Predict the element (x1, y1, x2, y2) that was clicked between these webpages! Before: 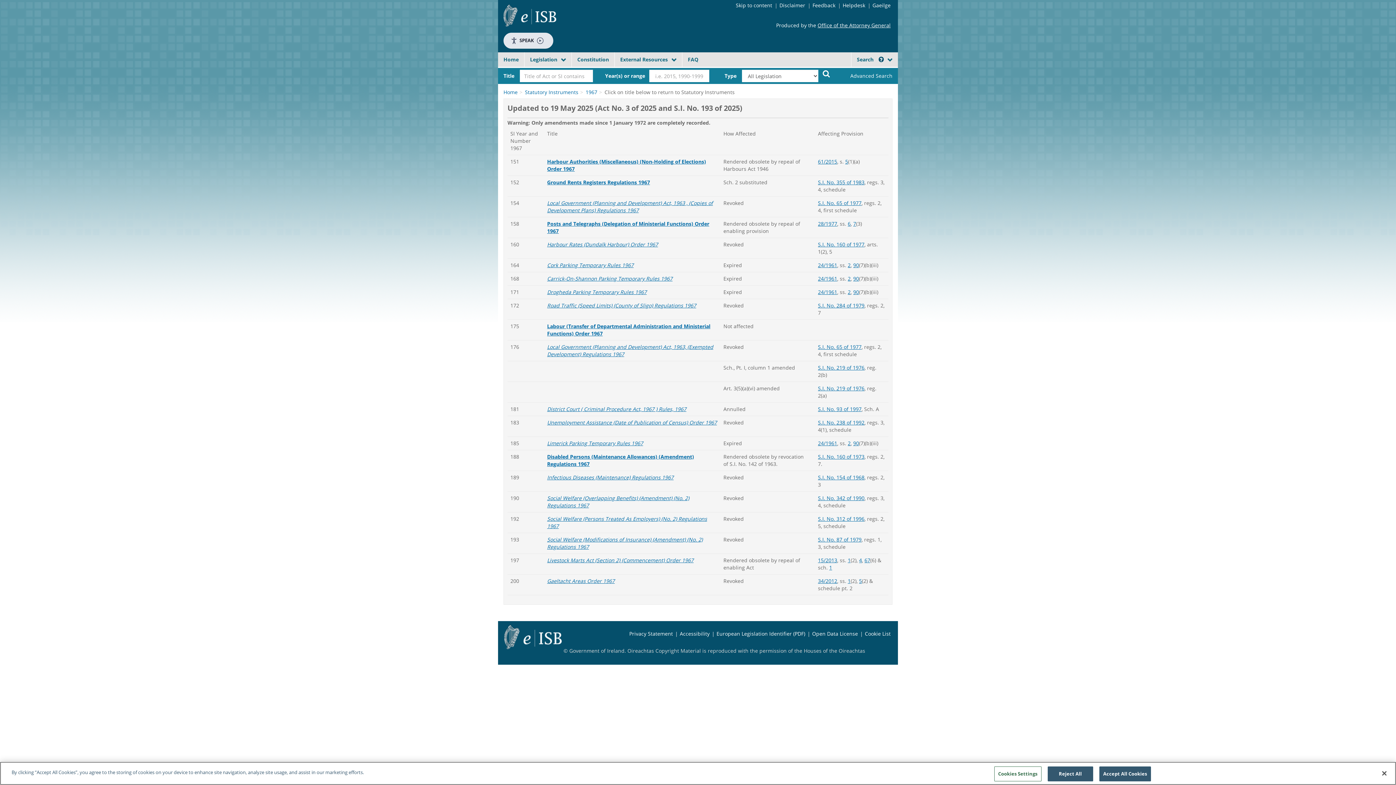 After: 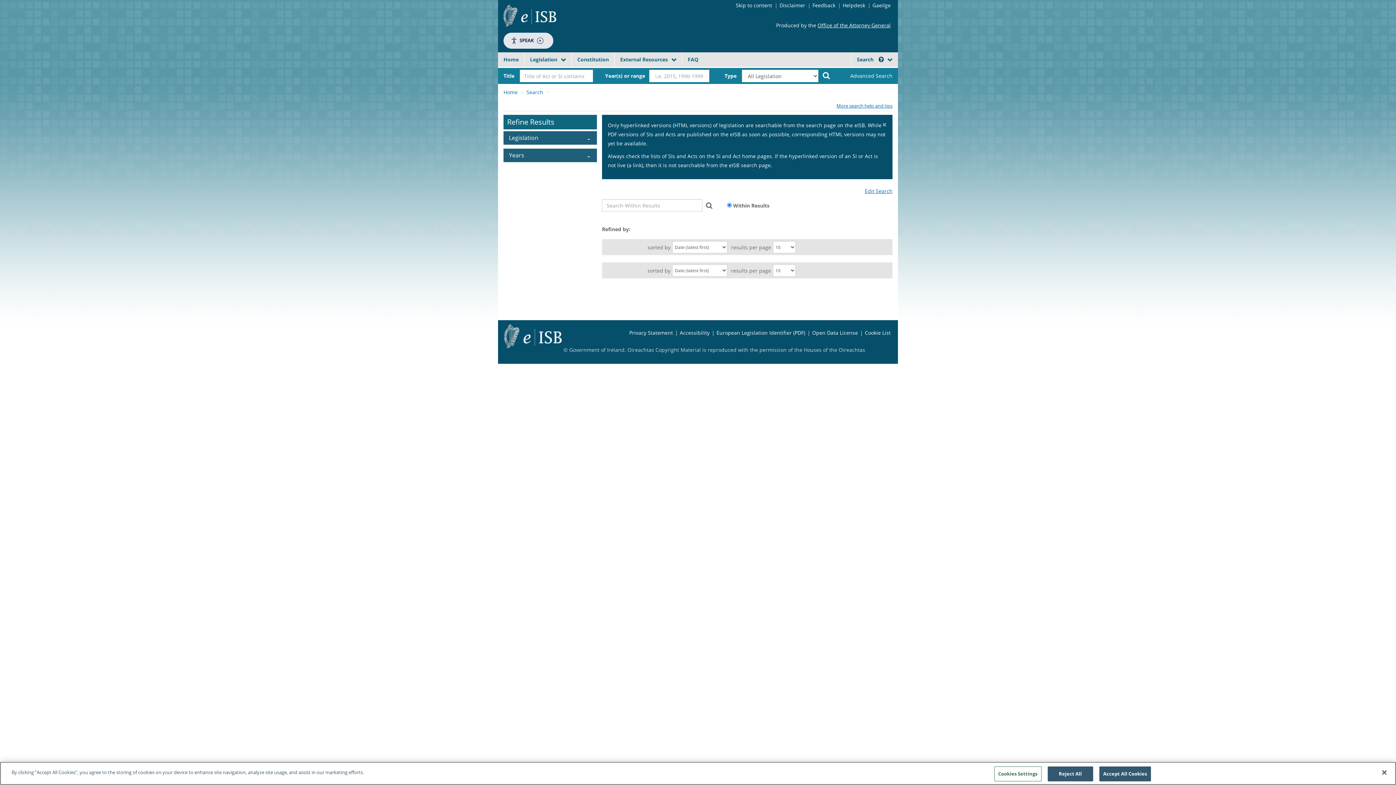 Action: label: Start Search Legislation bbox: (819, 69, 833, 77)